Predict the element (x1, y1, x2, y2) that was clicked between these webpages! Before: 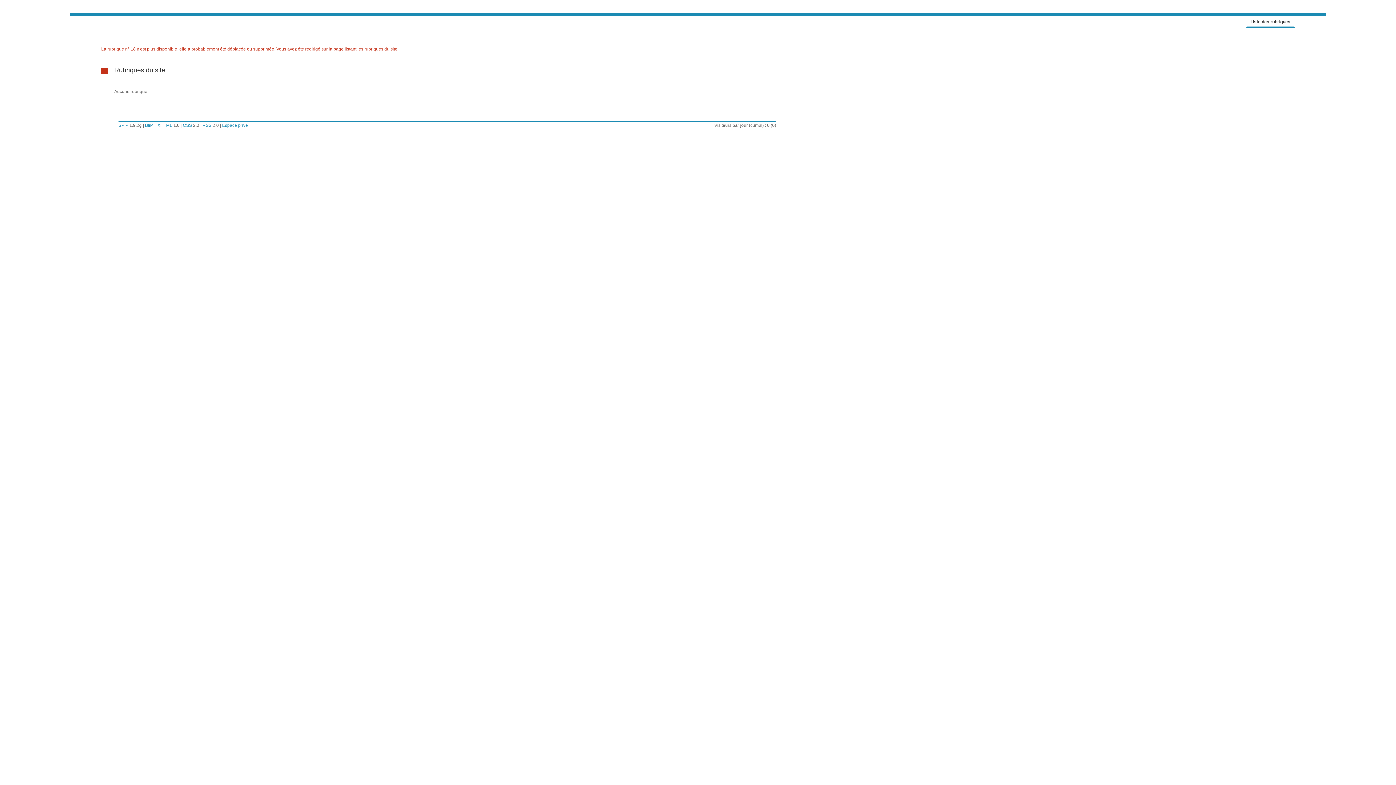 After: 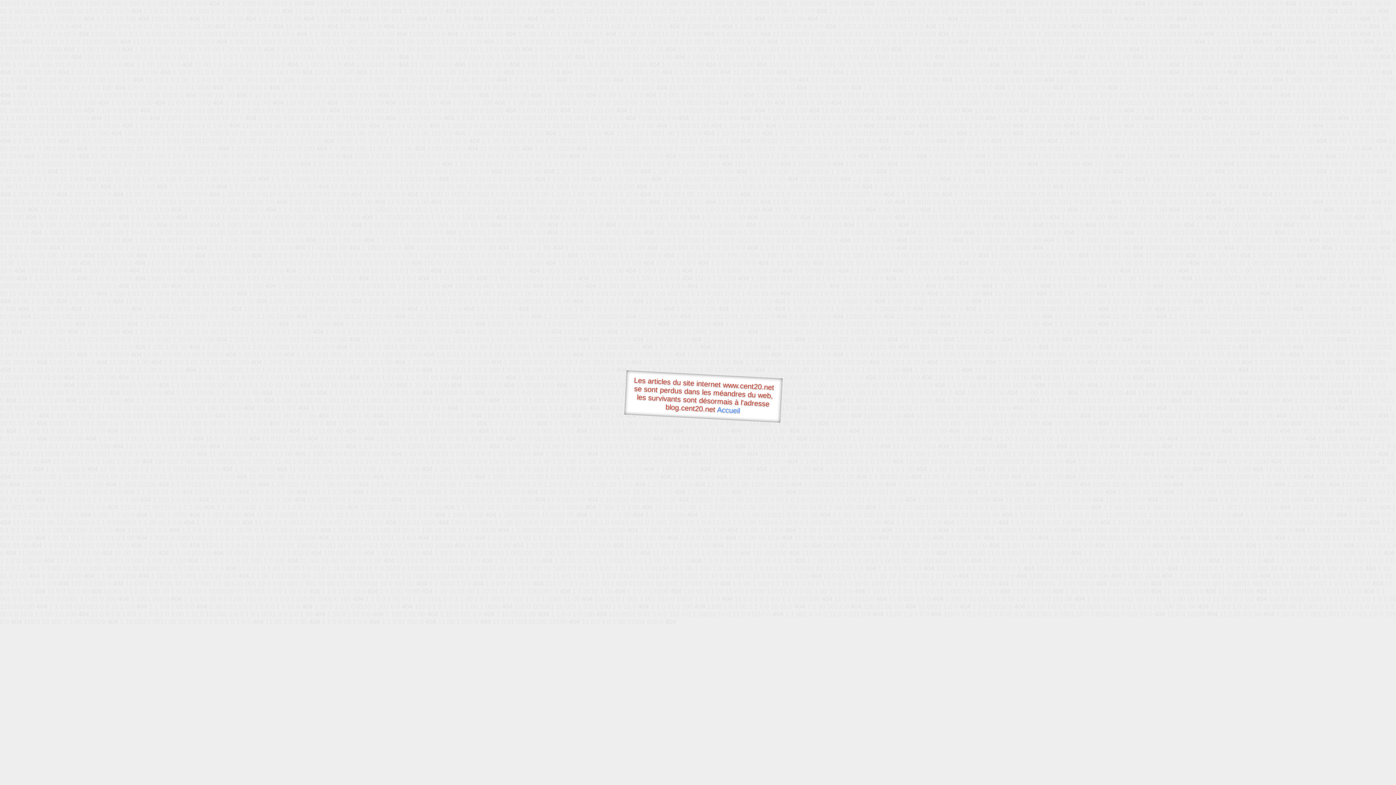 Action: bbox: (145, 122, 153, 128) label: BliP